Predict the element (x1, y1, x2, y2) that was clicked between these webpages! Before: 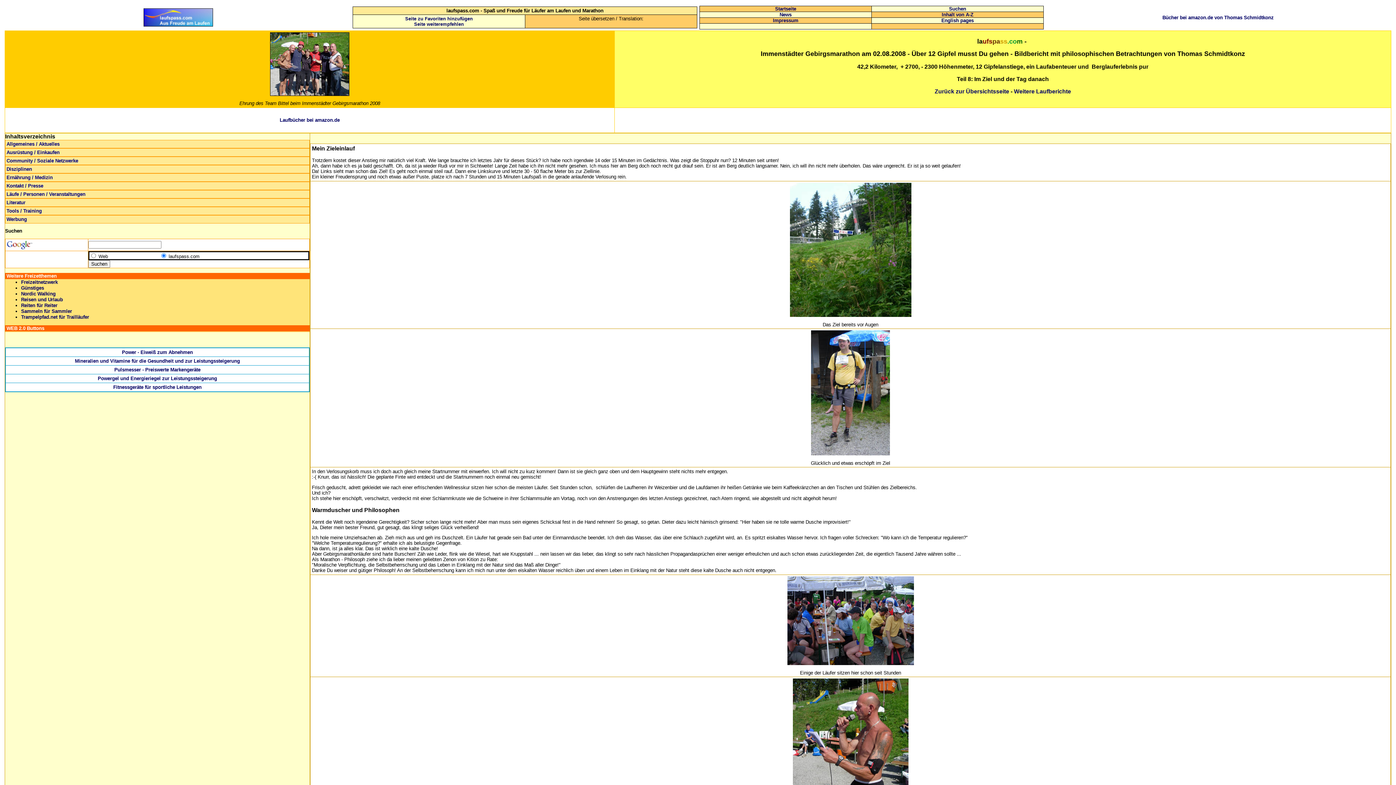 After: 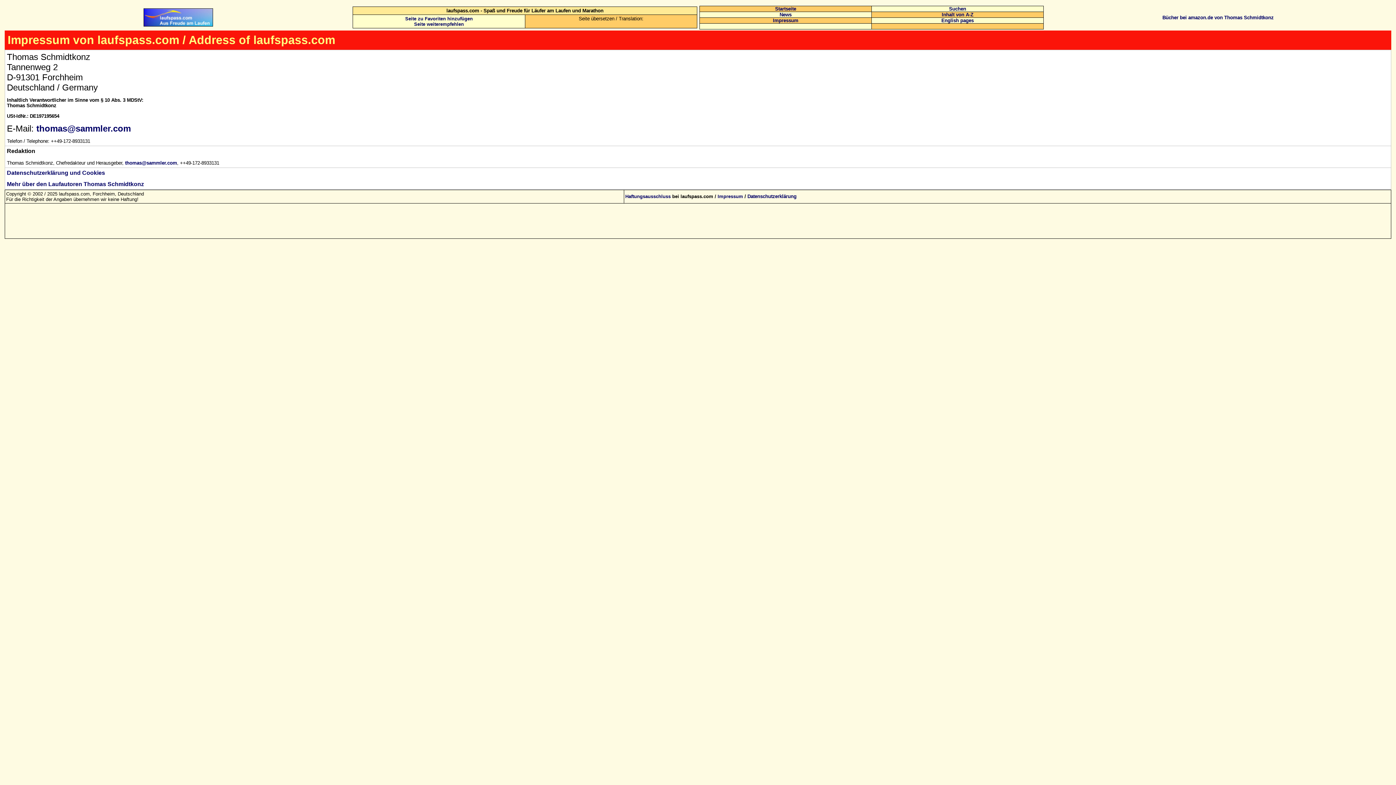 Action: bbox: (773, 17, 798, 23) label: Impressum